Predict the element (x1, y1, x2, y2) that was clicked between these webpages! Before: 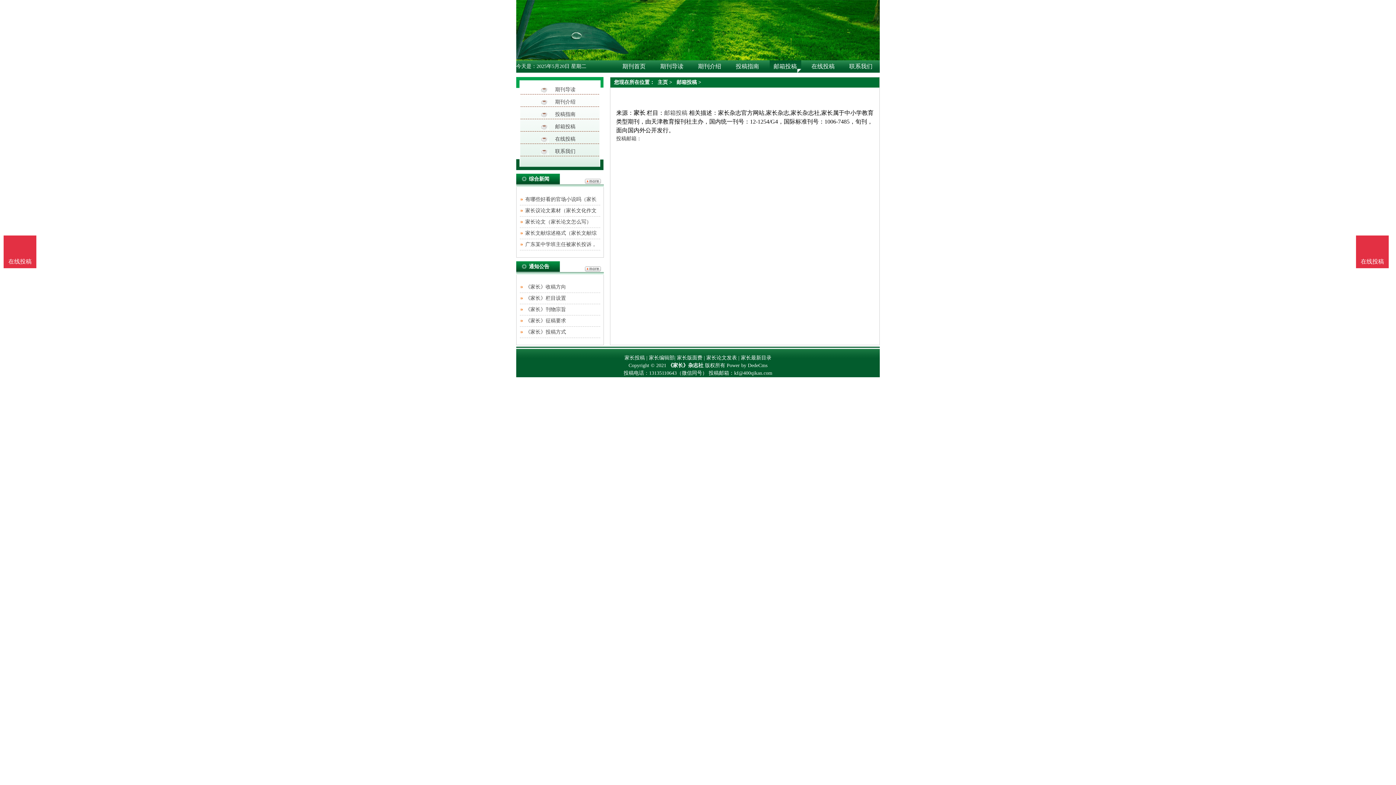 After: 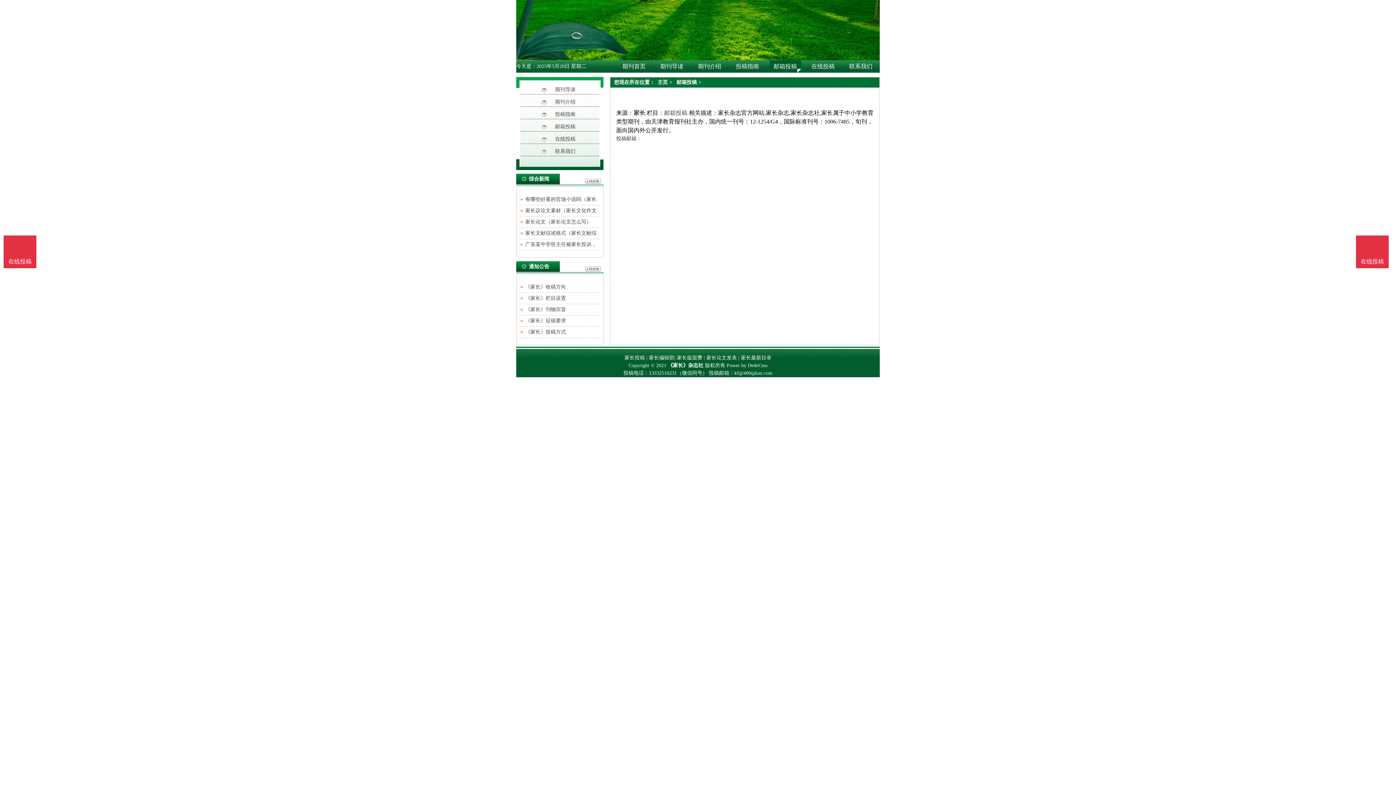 Action: bbox: (664, 109, 687, 116) label: 邮箱投稿